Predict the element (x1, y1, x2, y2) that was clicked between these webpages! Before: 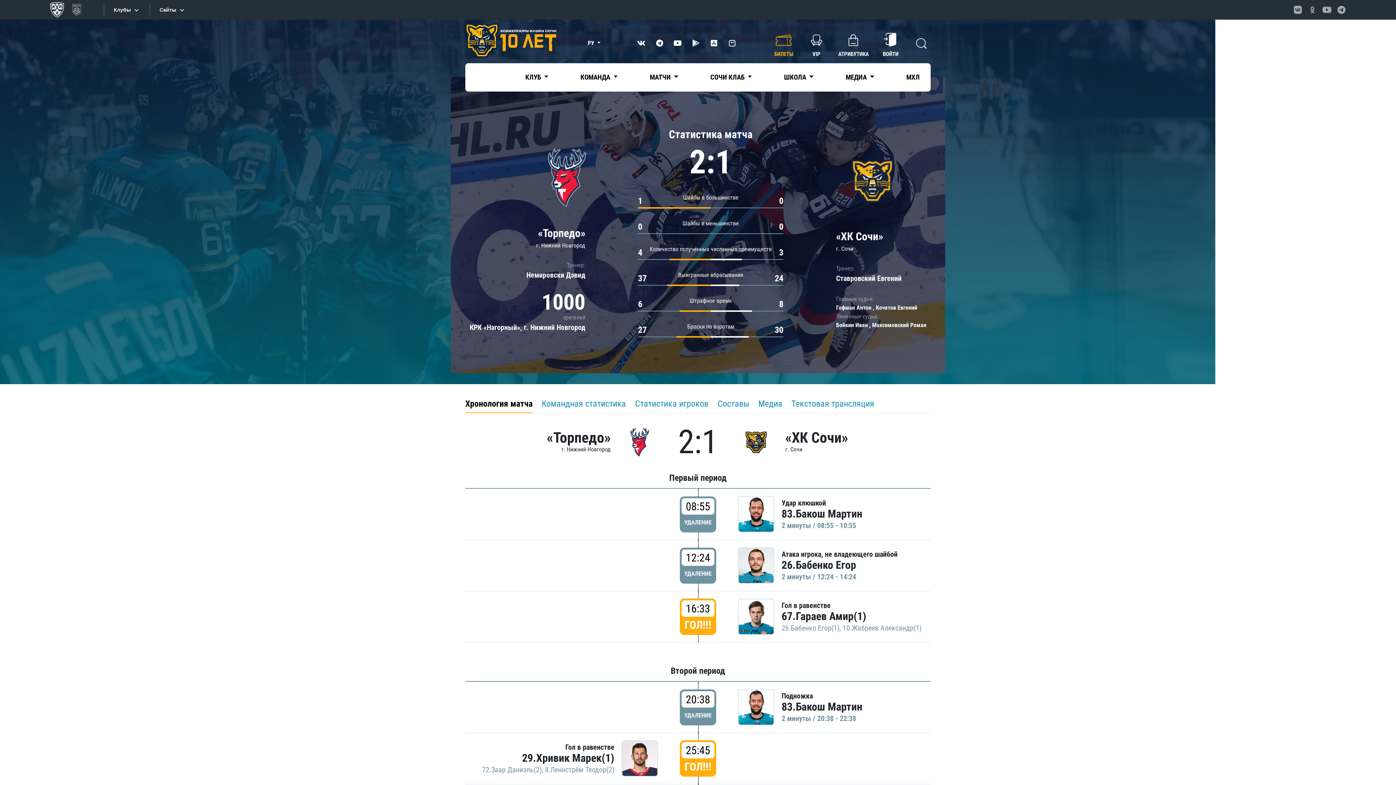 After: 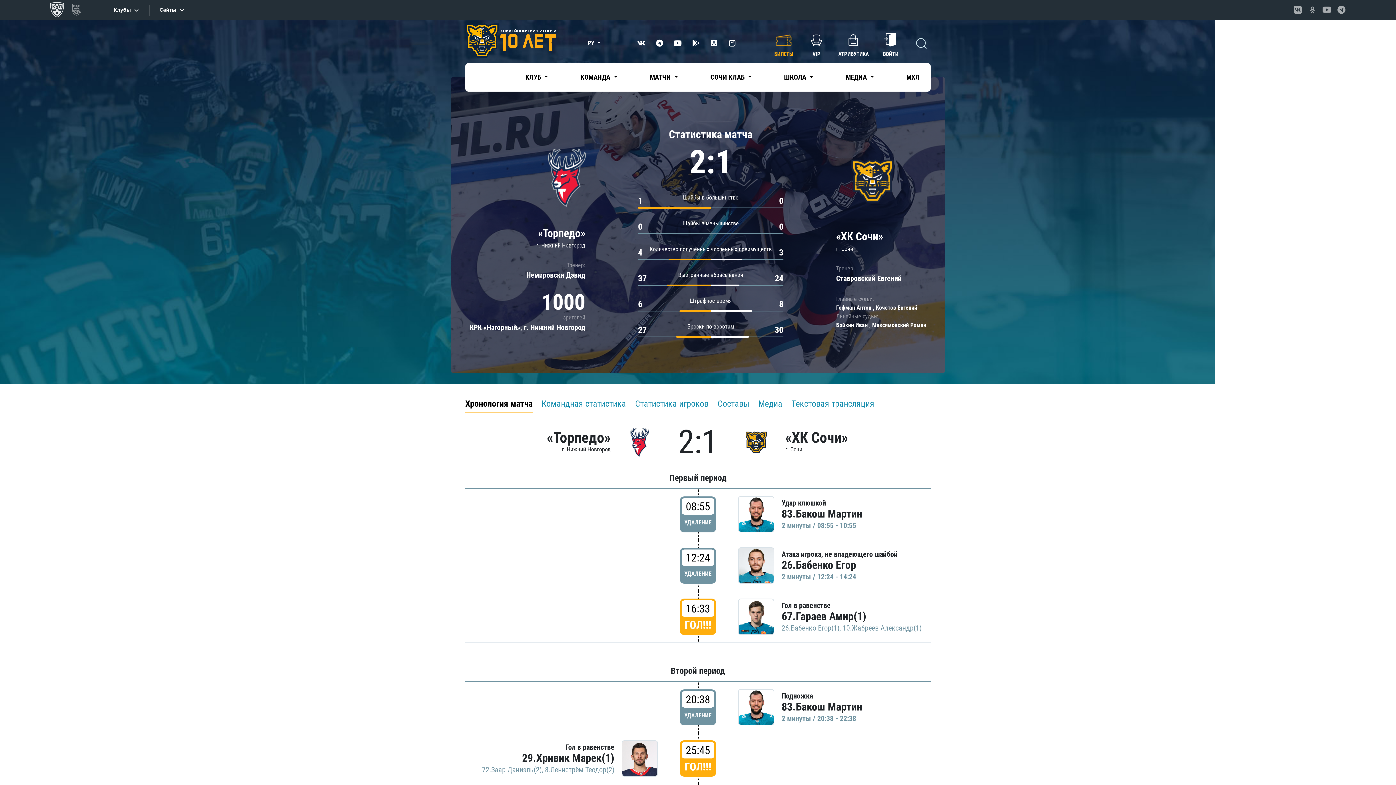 Action: bbox: (725, 36, 739, 50)